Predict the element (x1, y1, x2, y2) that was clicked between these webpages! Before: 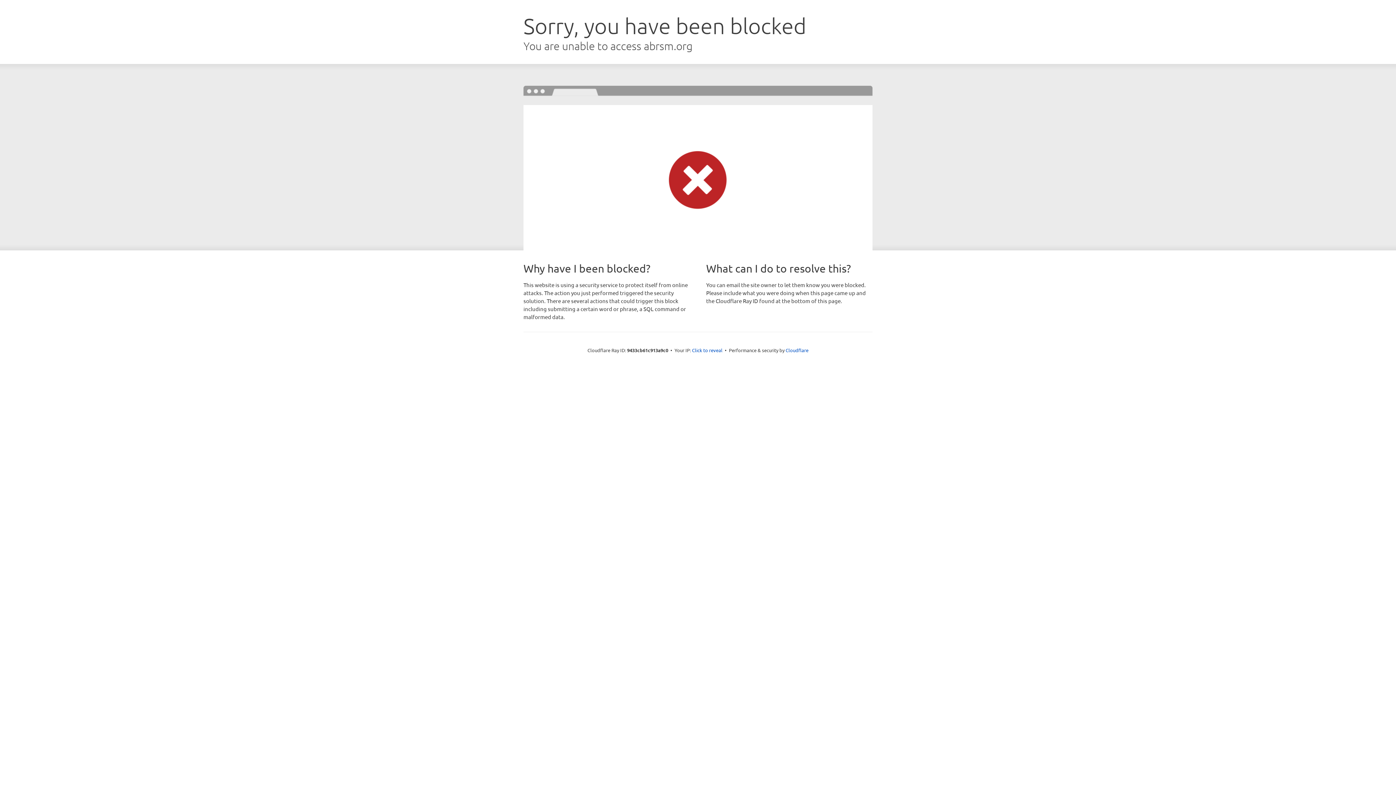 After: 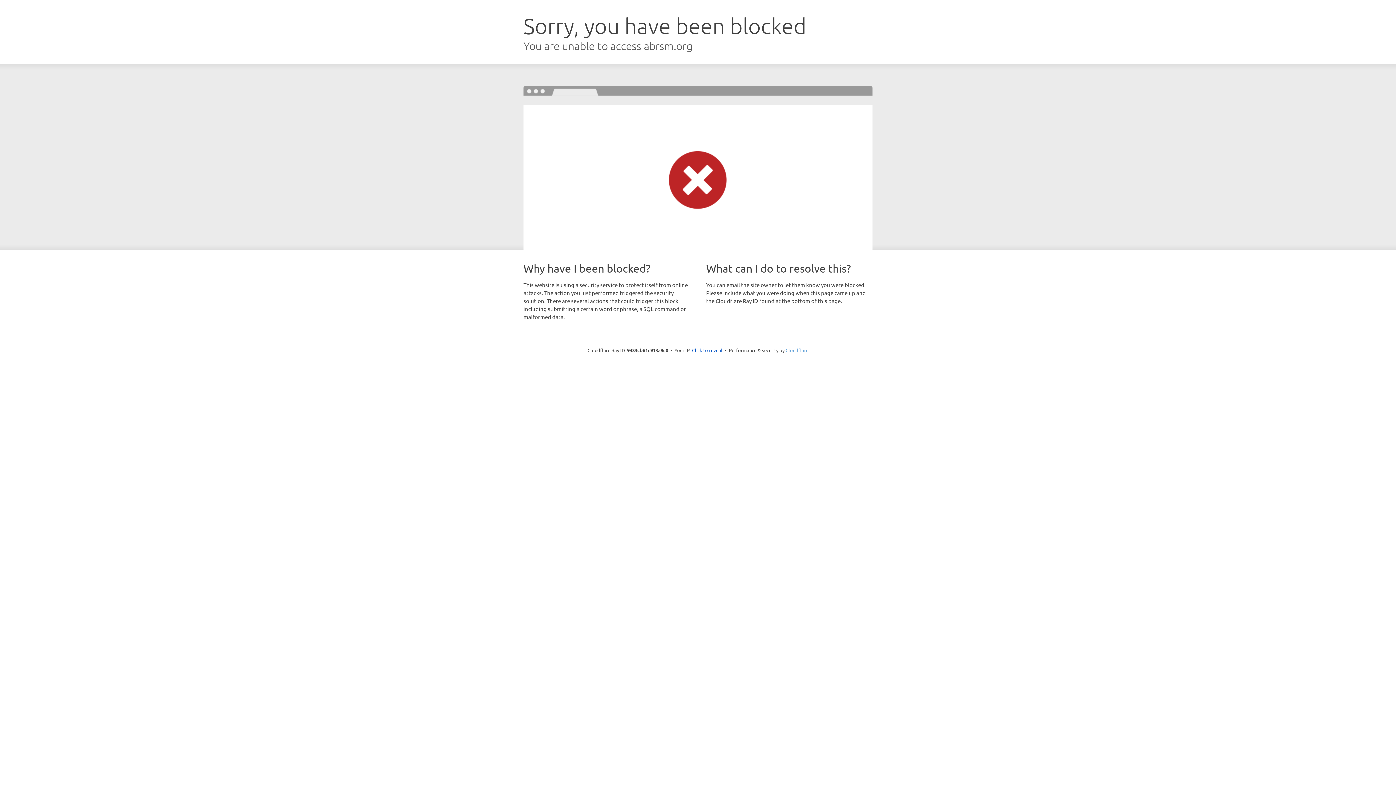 Action: label: Cloudflare bbox: (785, 347, 808, 353)